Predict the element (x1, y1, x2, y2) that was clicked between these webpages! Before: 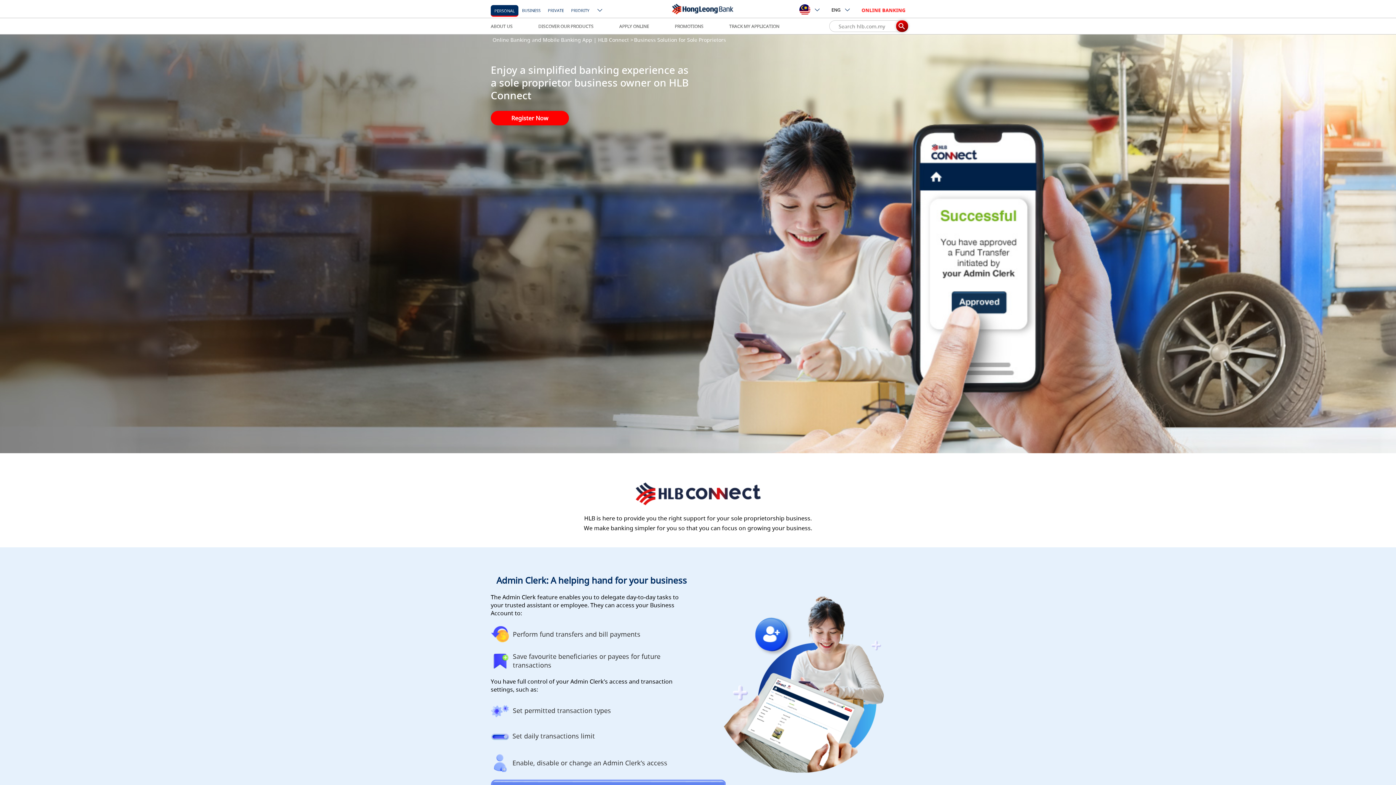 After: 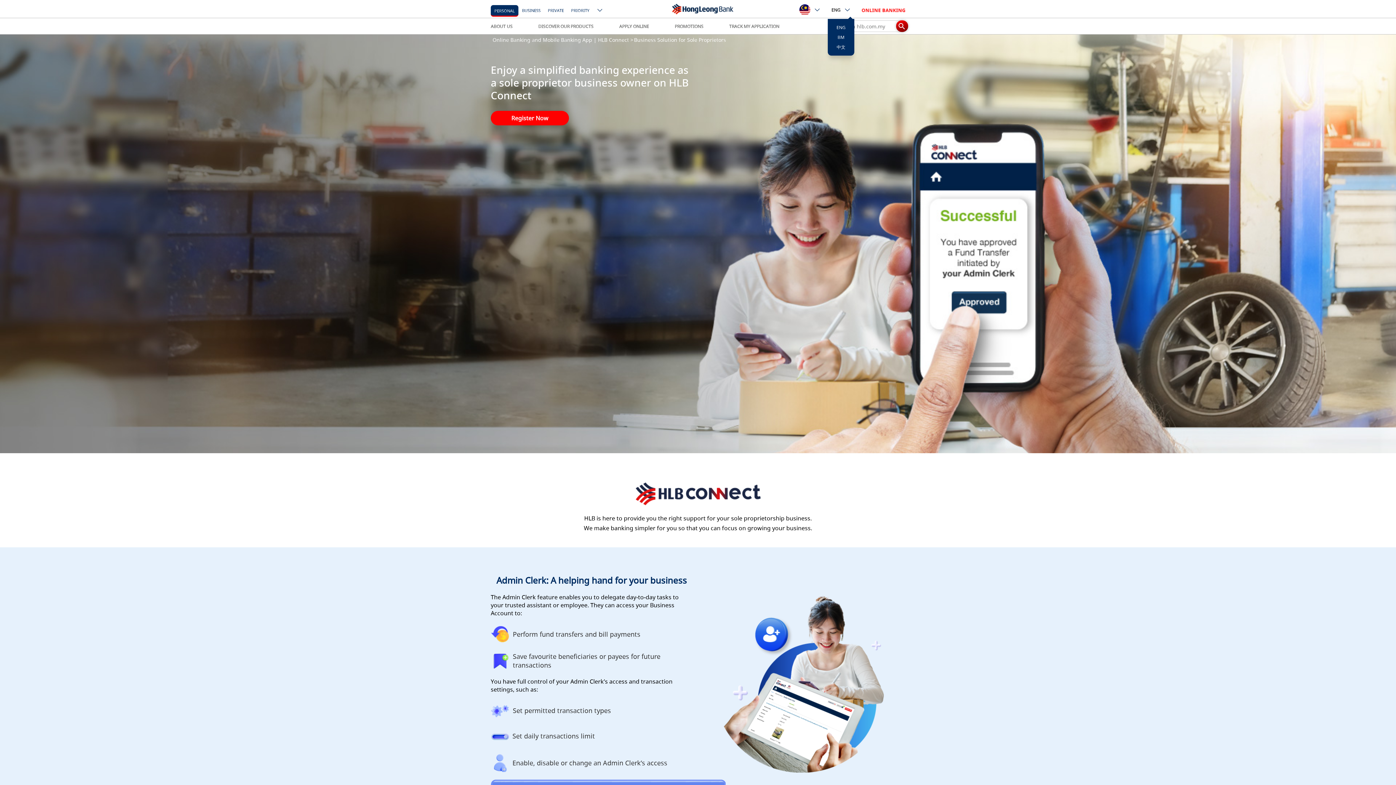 Action: bbox: (826, 2, 856, 16) label: ENG